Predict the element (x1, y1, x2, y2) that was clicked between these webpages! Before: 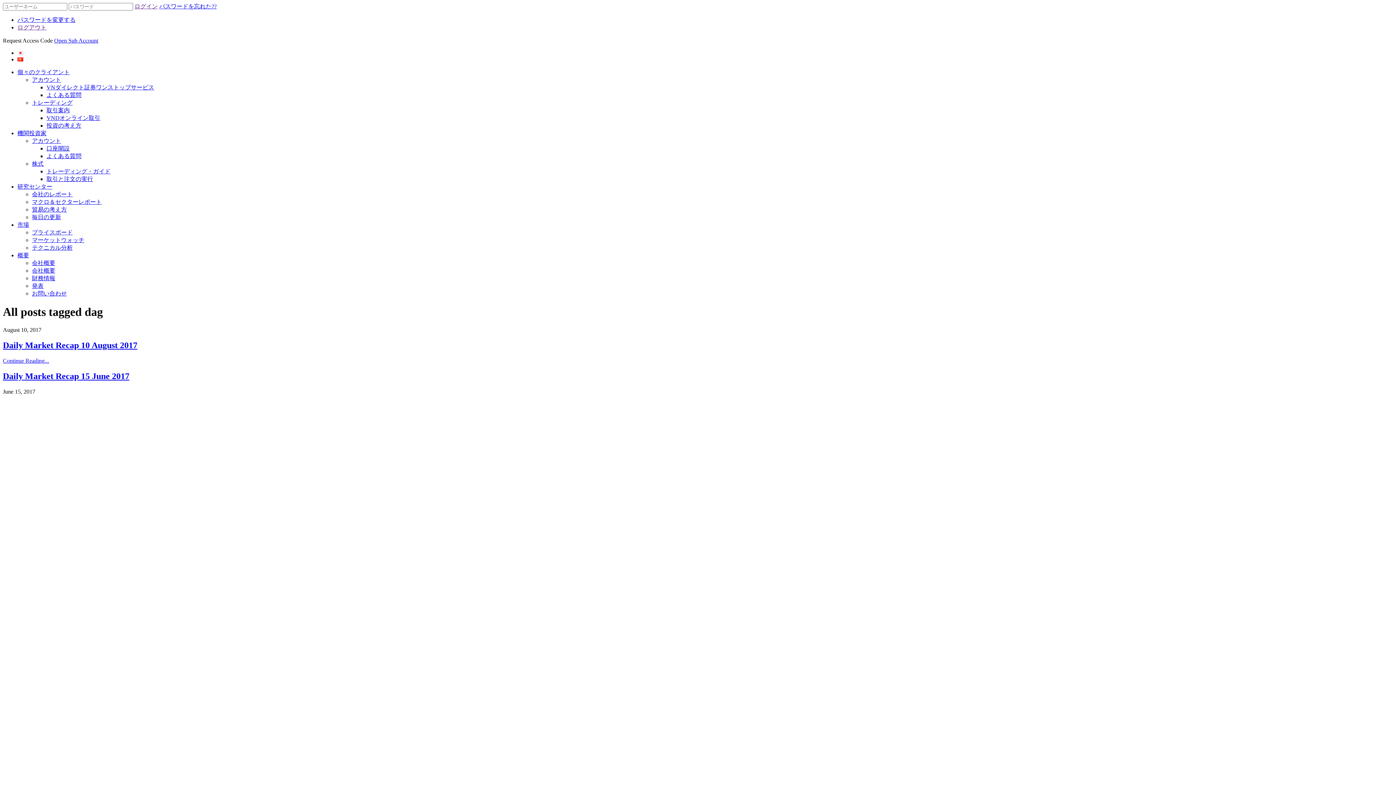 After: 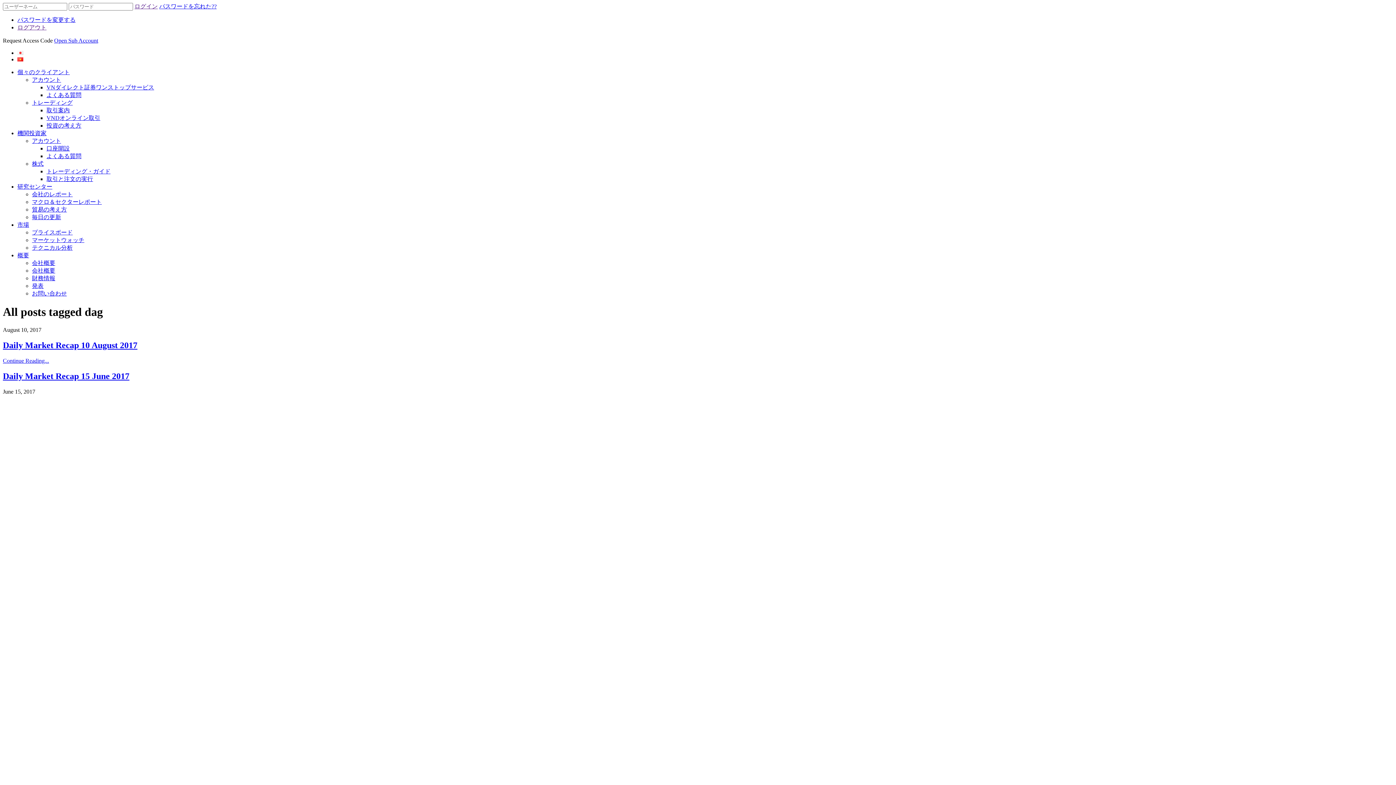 Action: bbox: (2, 37, 52, 43) label: Request Access Code